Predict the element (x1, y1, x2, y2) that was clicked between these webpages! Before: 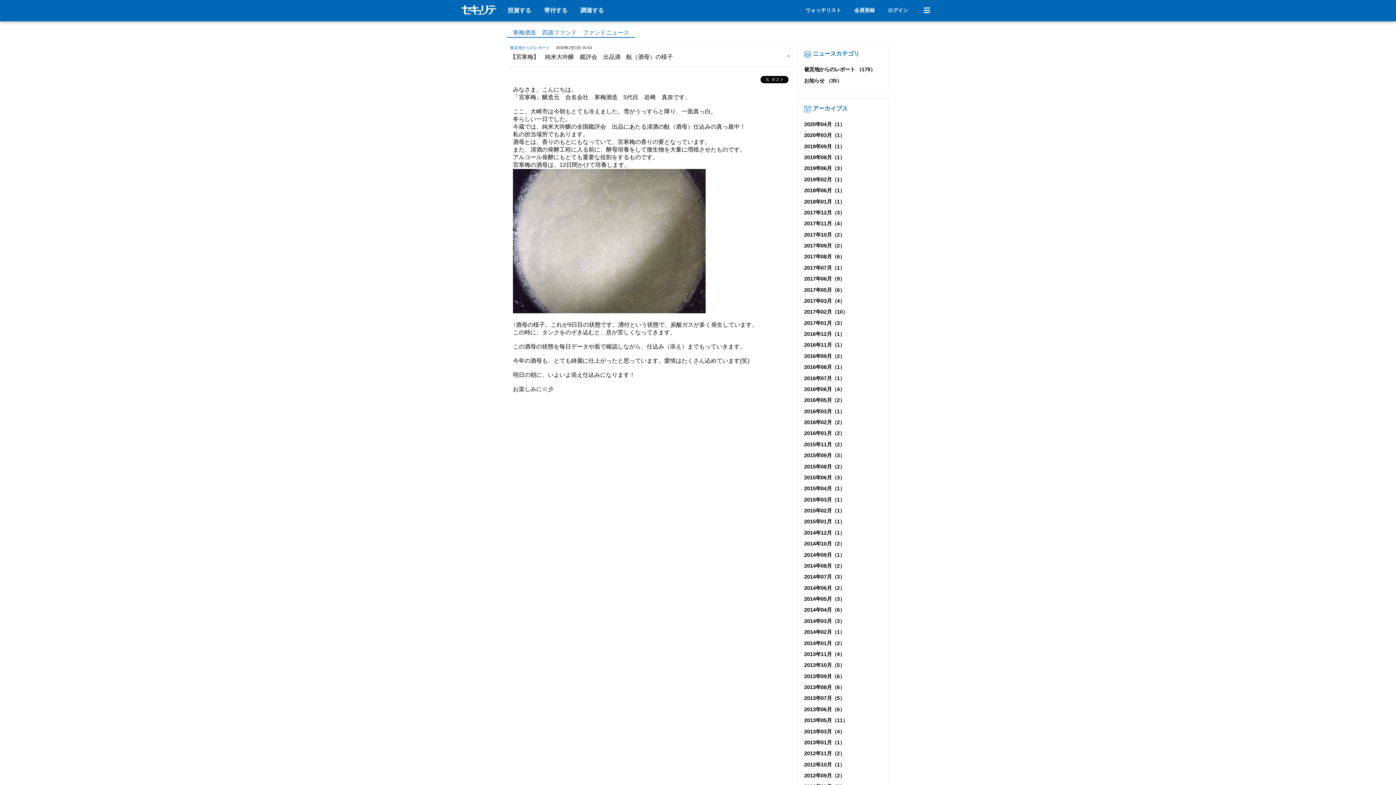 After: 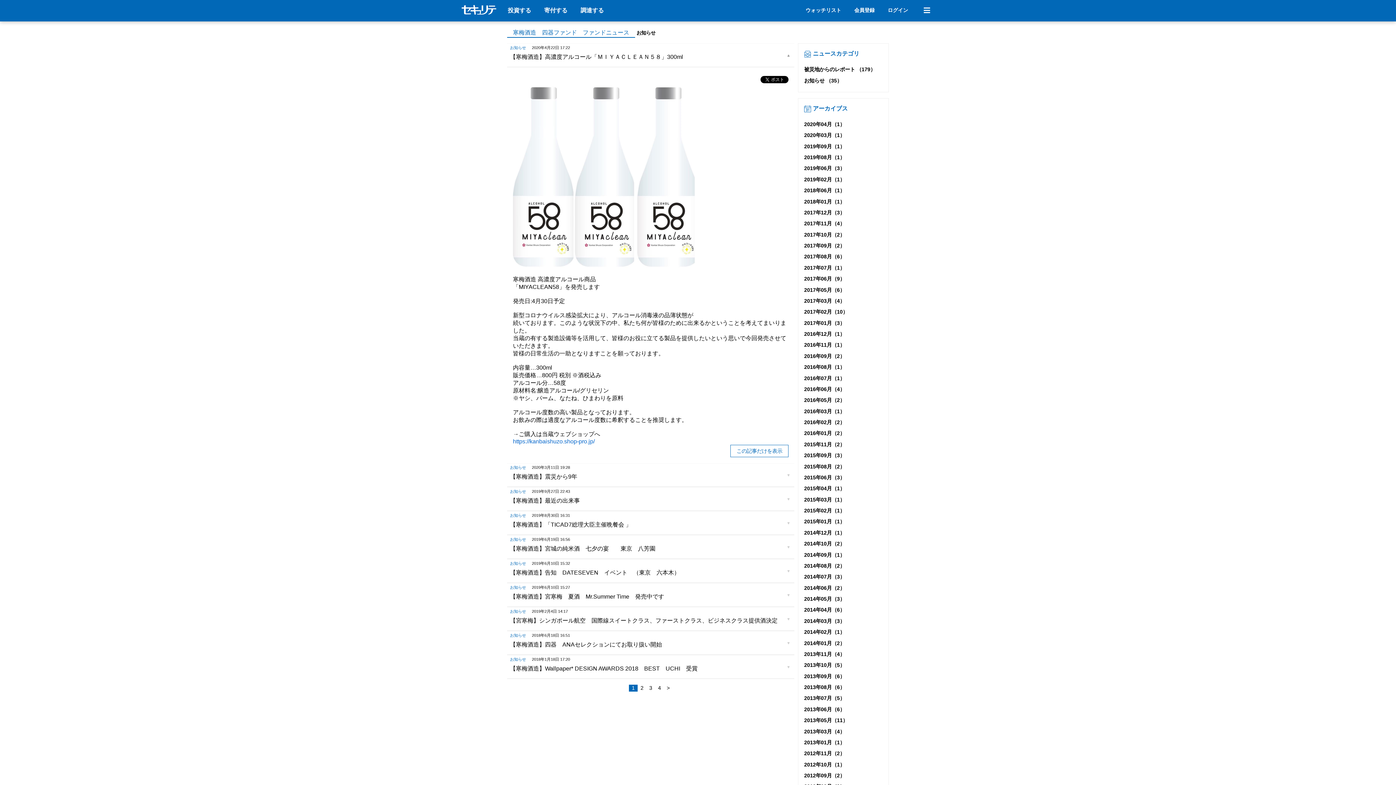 Action: label: お知らせ （35） bbox: (804, 75, 882, 86)